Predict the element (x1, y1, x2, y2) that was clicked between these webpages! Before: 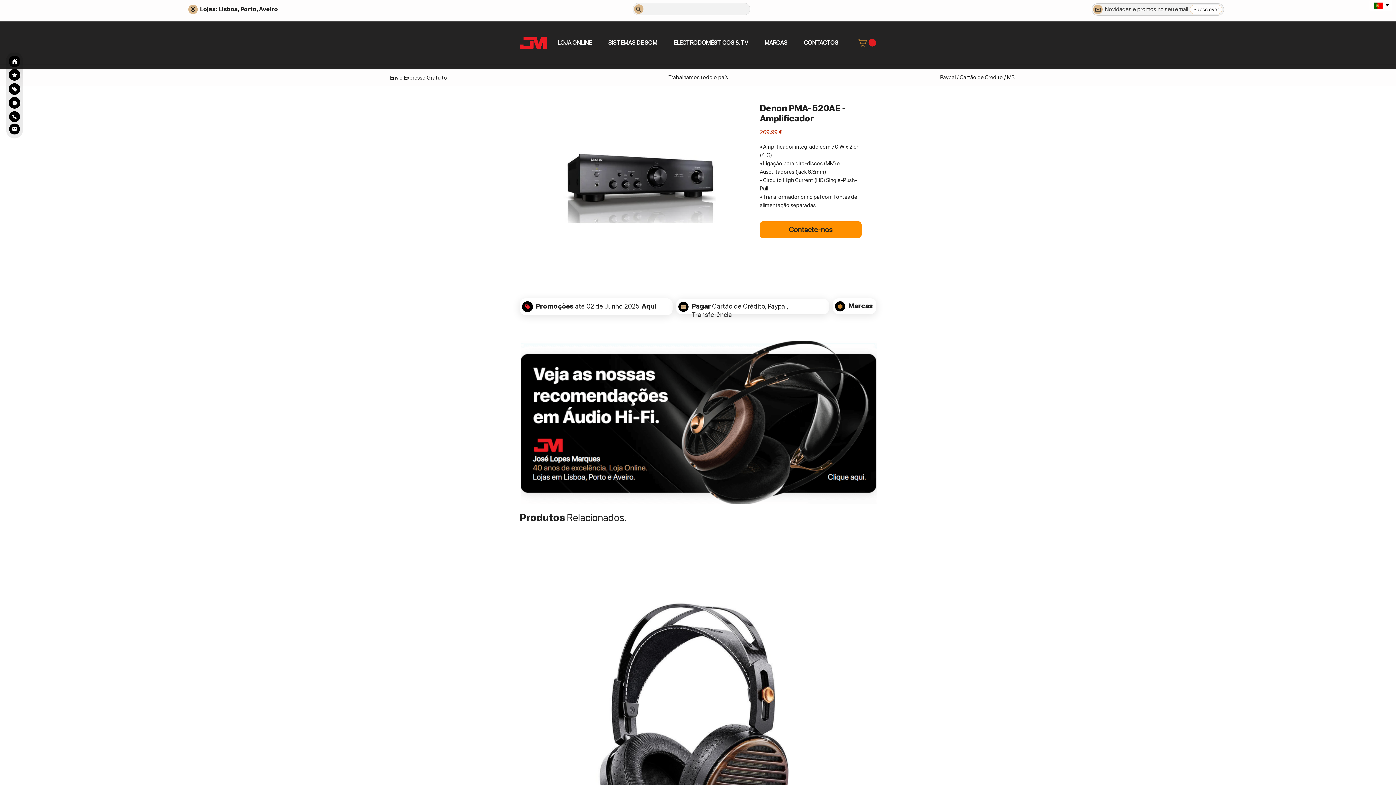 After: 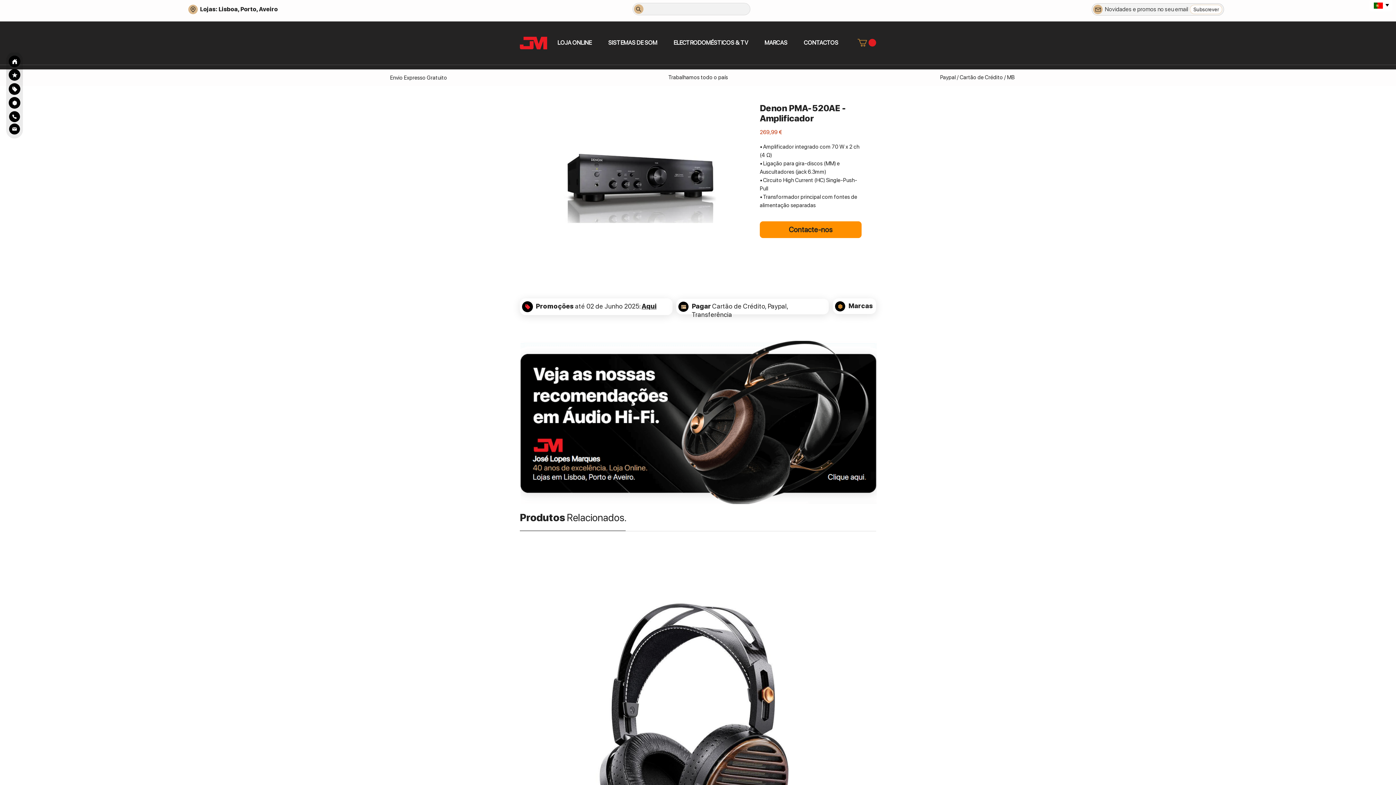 Action: label: Newsletter bbox: (1093, 4, 1102, 14)